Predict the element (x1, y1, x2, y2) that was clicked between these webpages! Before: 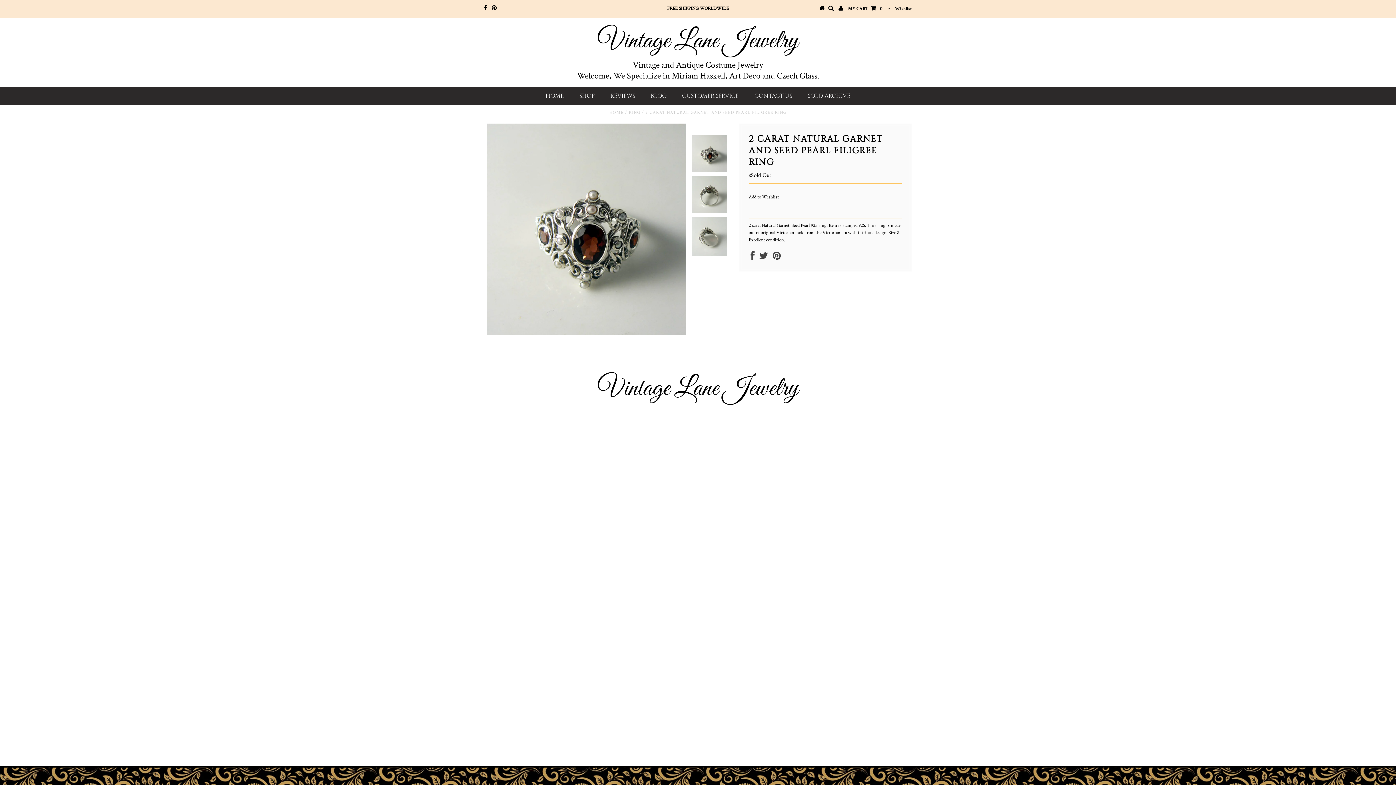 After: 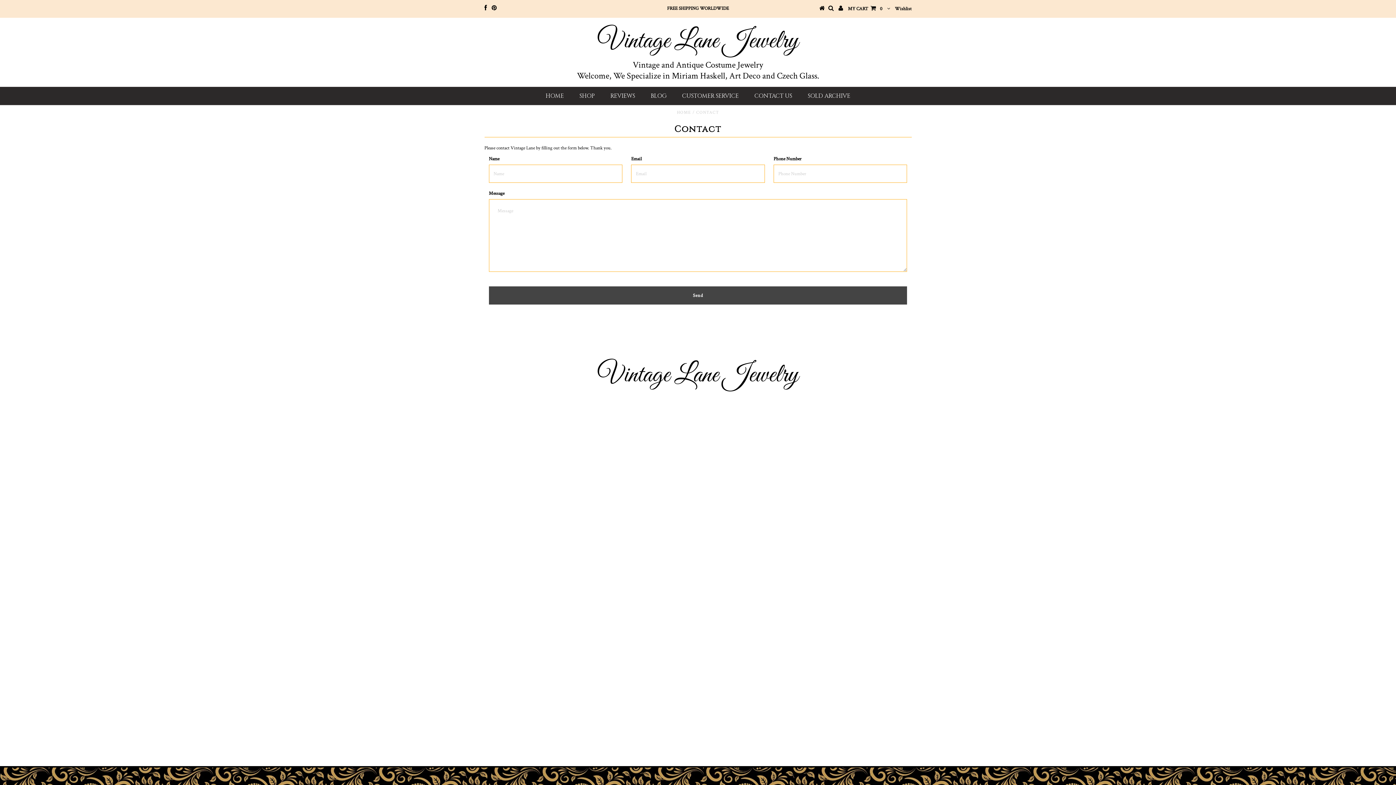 Action: label: CONTACT US bbox: (747, 86, 799, 105)